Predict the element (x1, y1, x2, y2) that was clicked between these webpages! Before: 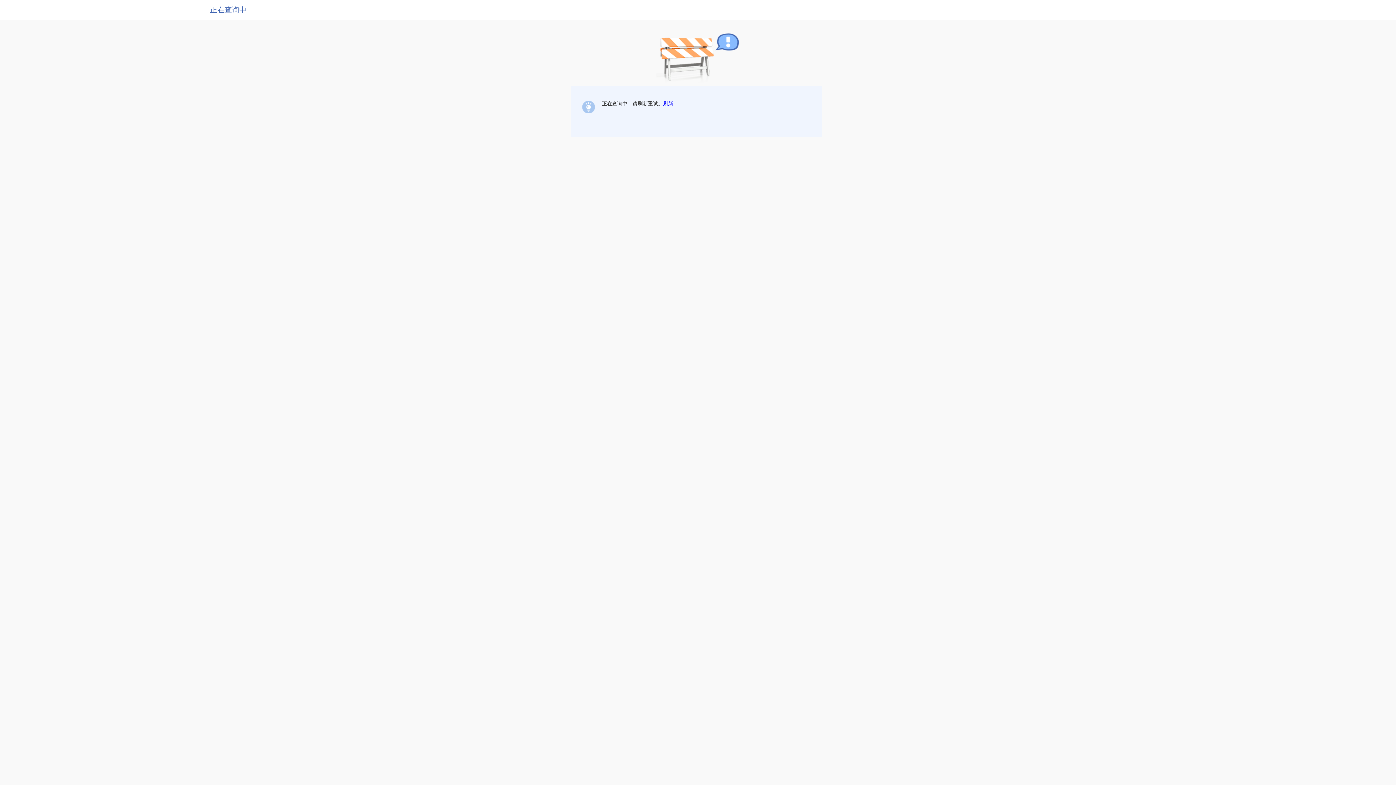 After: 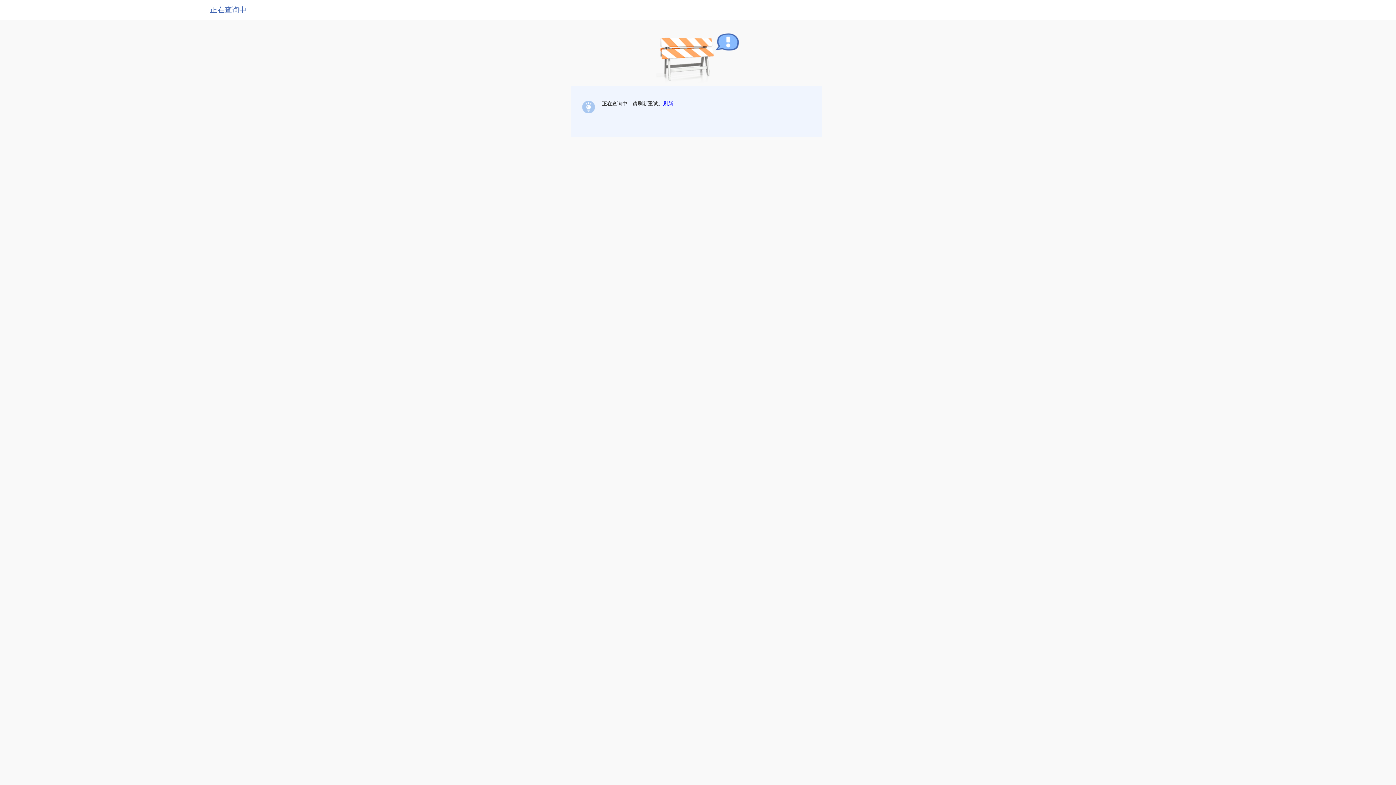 Action: label: 刷新 bbox: (663, 100, 673, 106)